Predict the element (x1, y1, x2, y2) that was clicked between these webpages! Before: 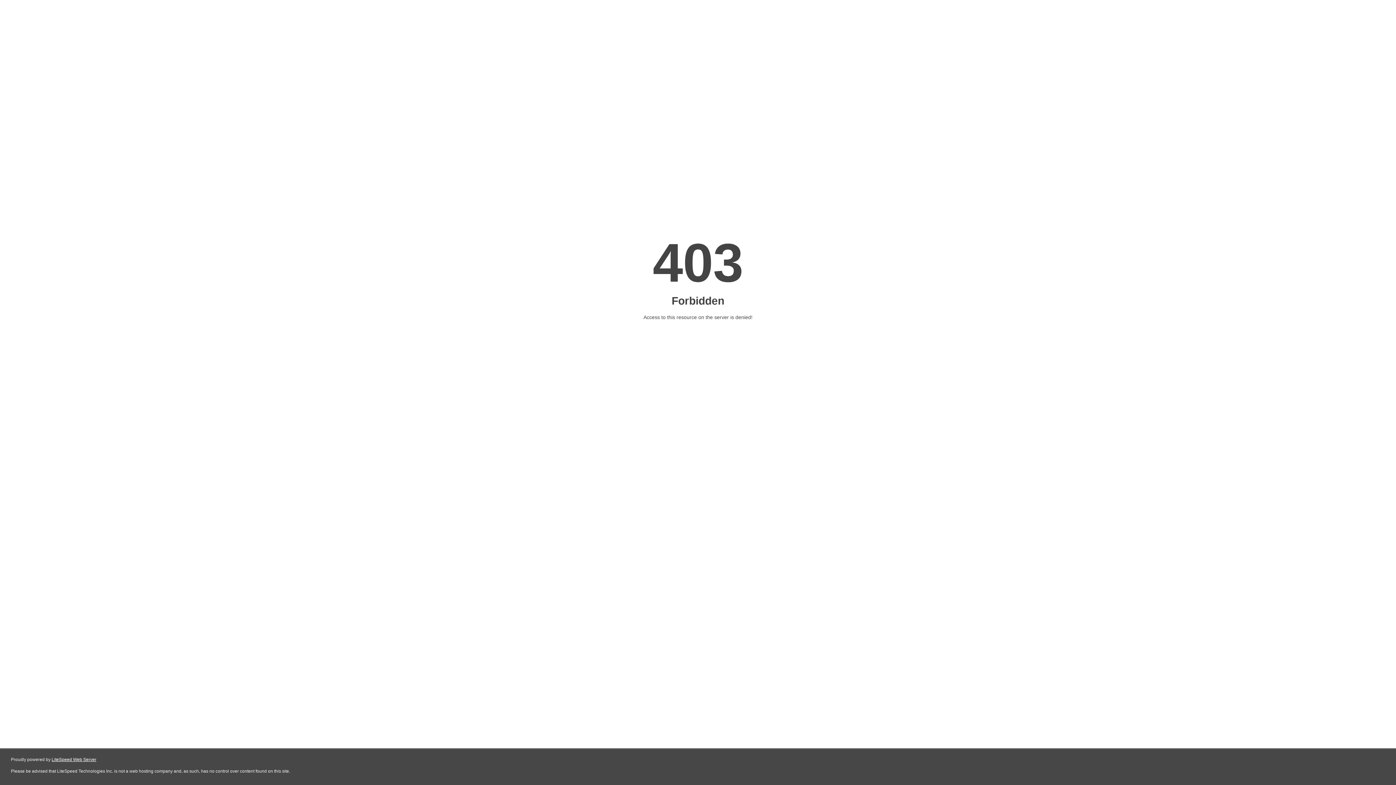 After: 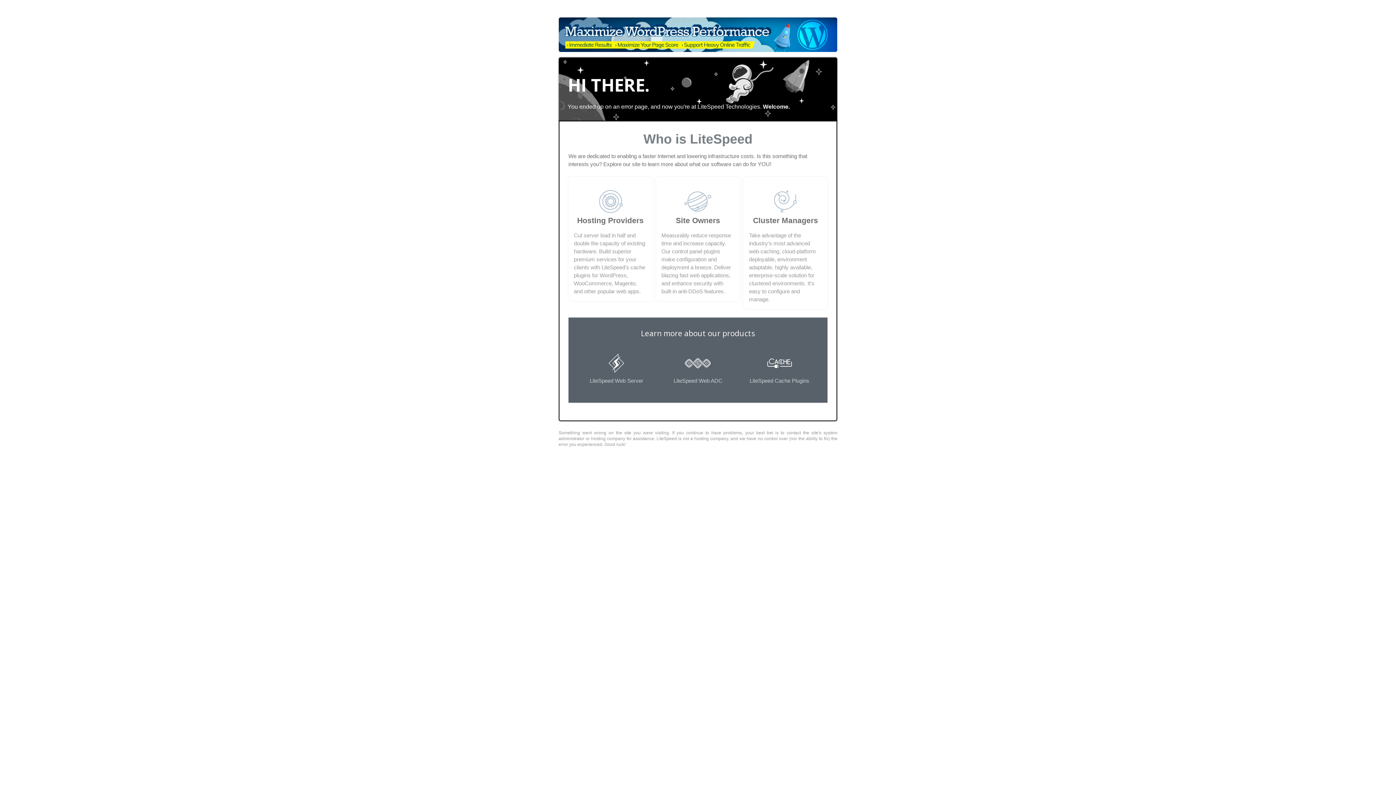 Action: bbox: (51, 757, 96, 762) label: LiteSpeed Web Server